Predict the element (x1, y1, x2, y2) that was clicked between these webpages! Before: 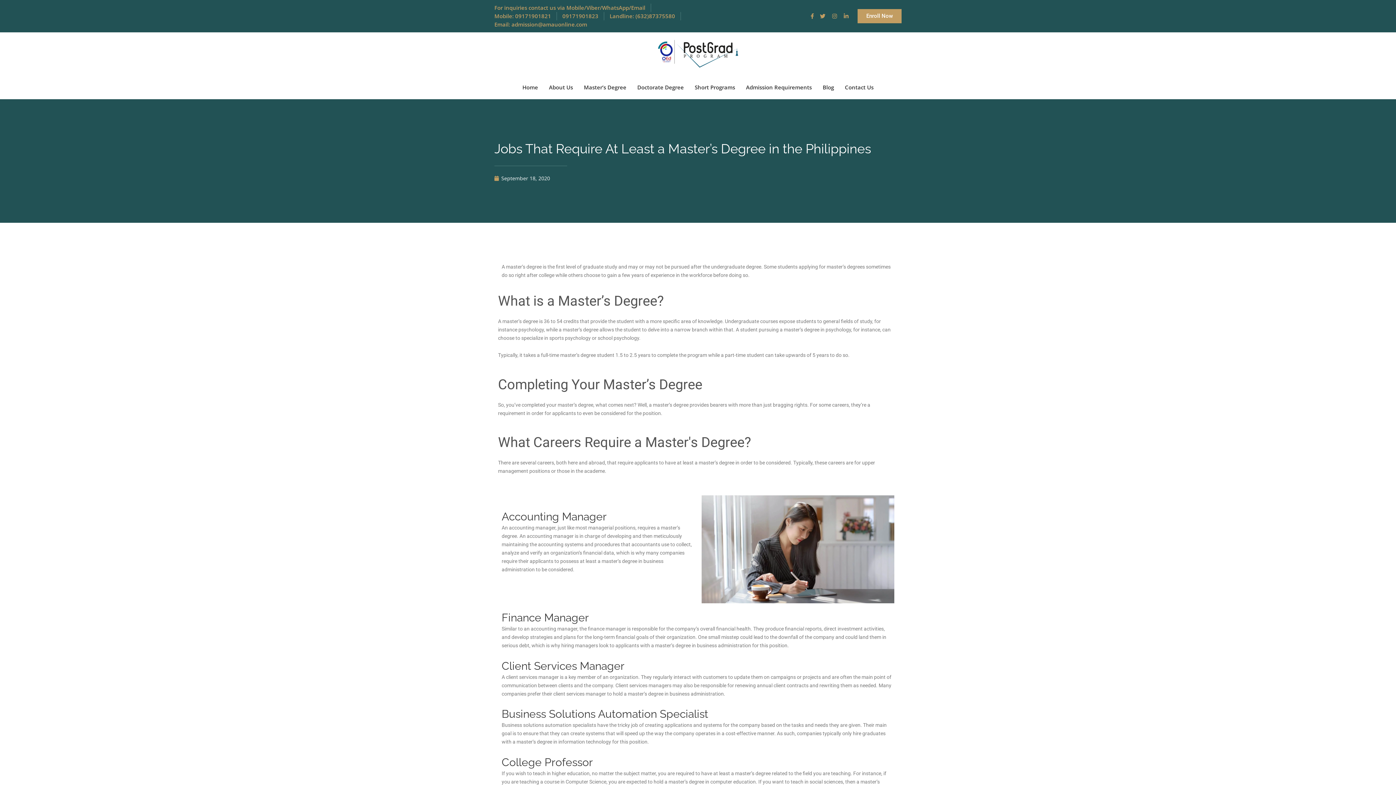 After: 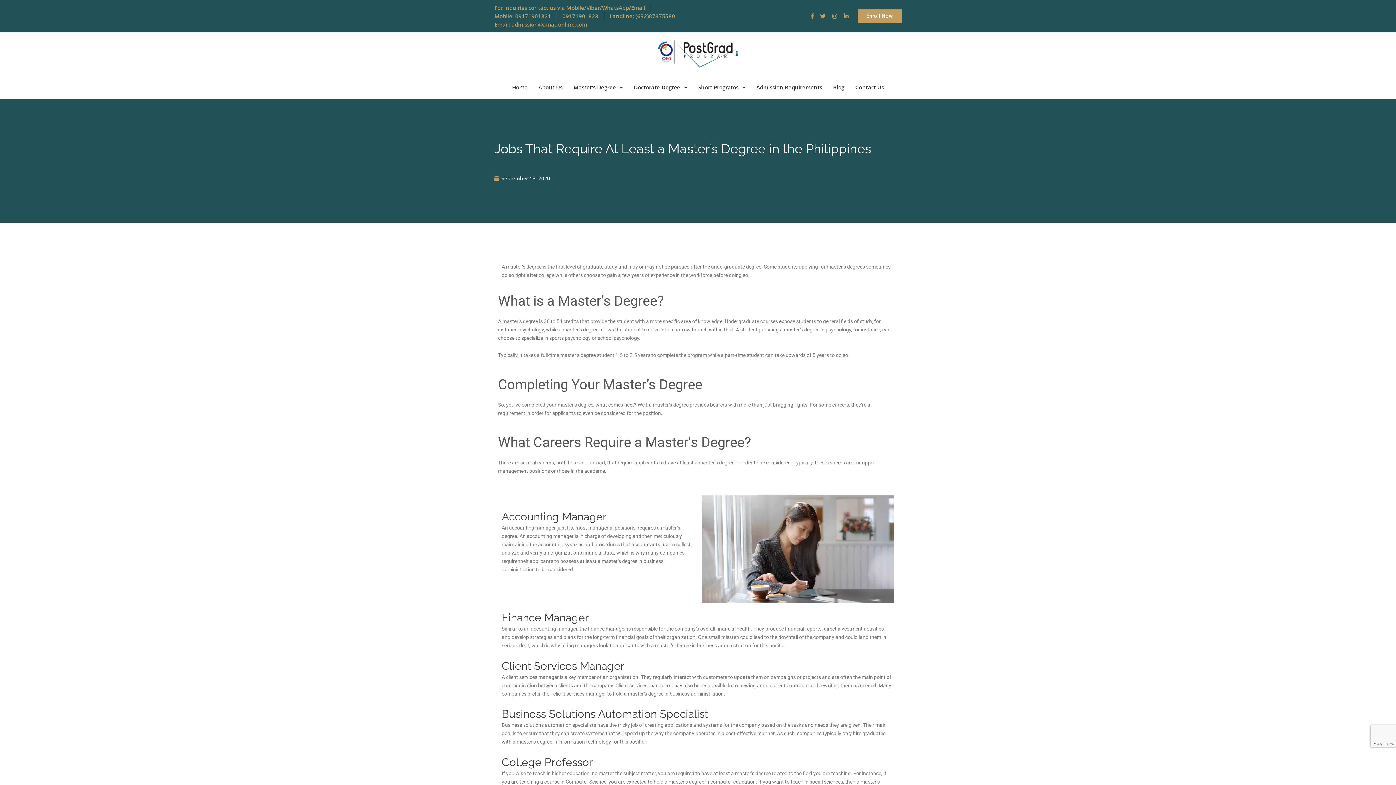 Action: bbox: (807, 13, 815, 18)